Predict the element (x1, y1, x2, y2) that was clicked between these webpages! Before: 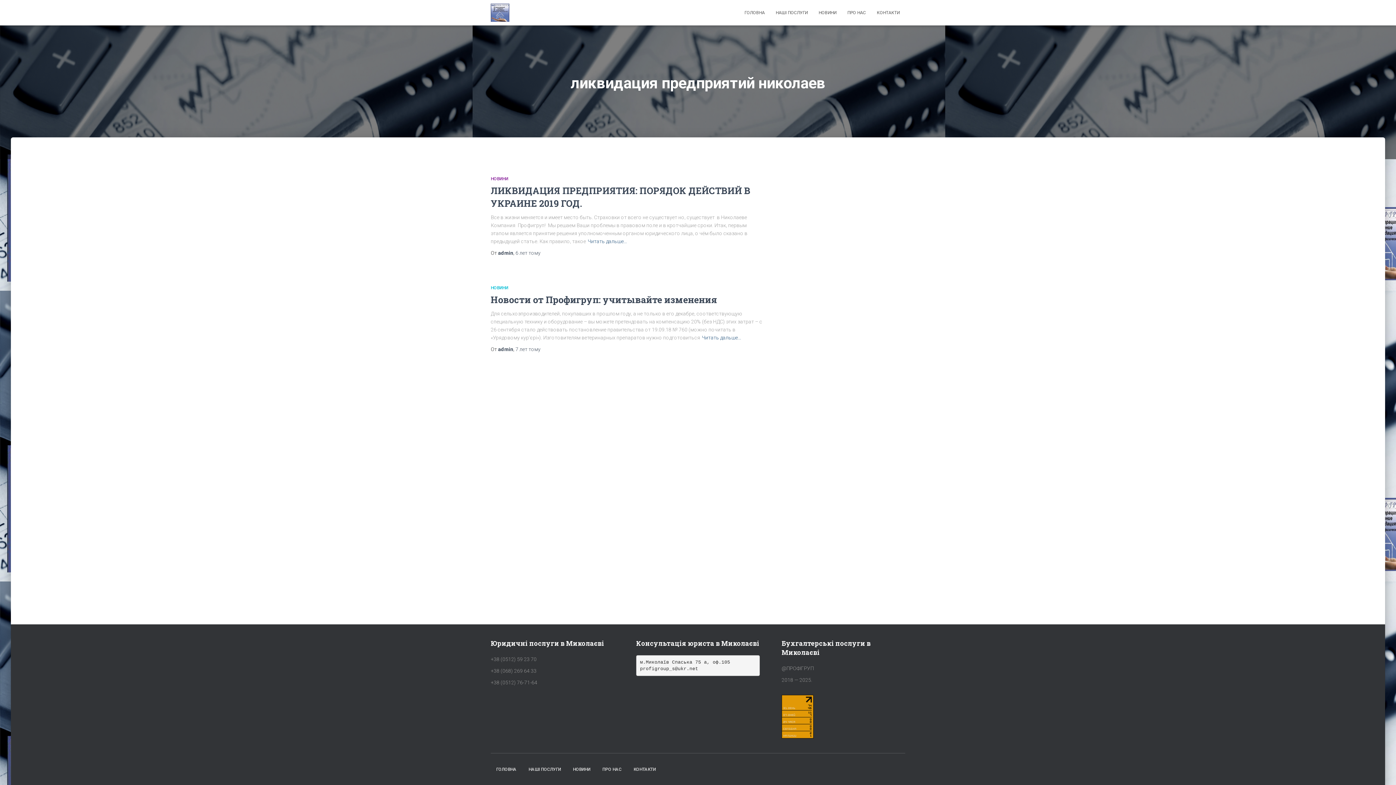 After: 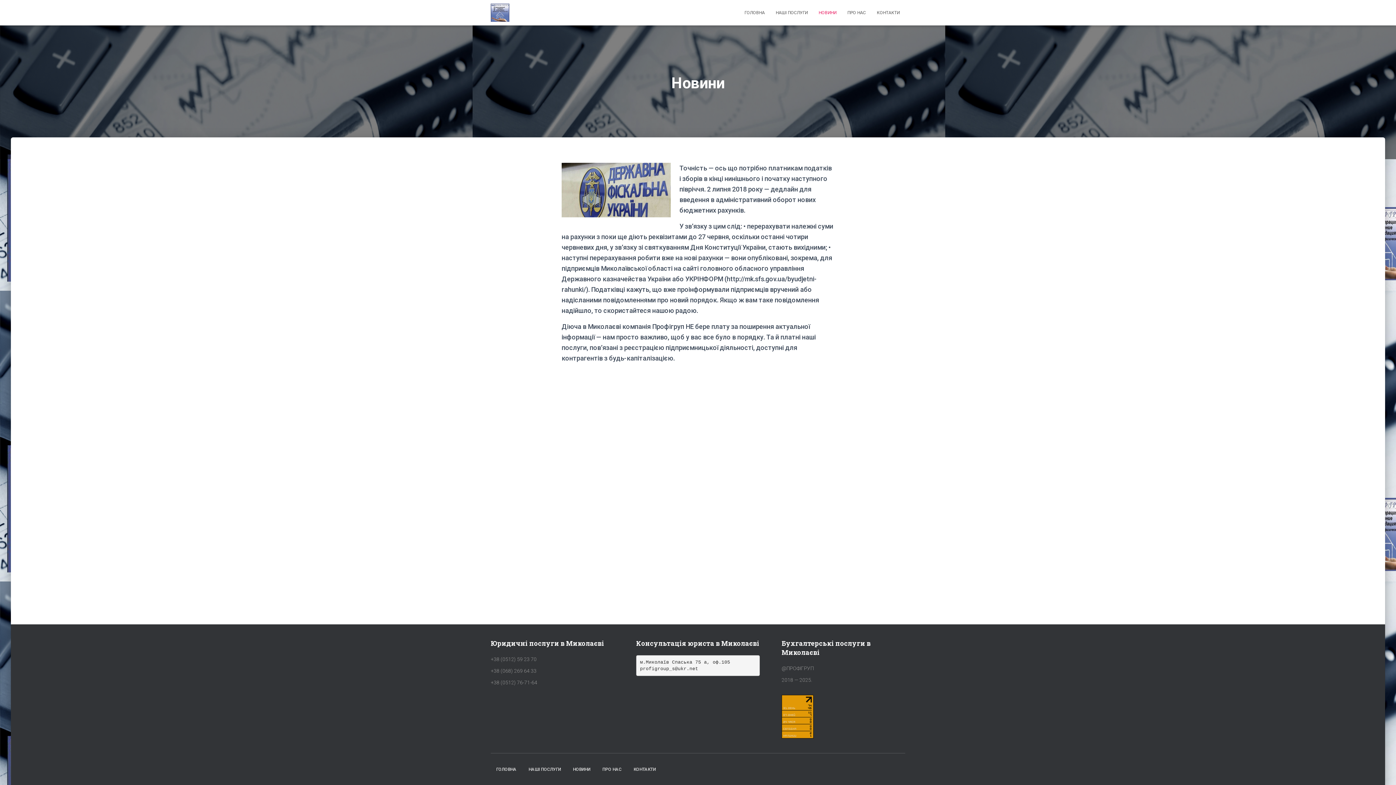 Action: bbox: (567, 761, 596, 778) label: НОВИНИ